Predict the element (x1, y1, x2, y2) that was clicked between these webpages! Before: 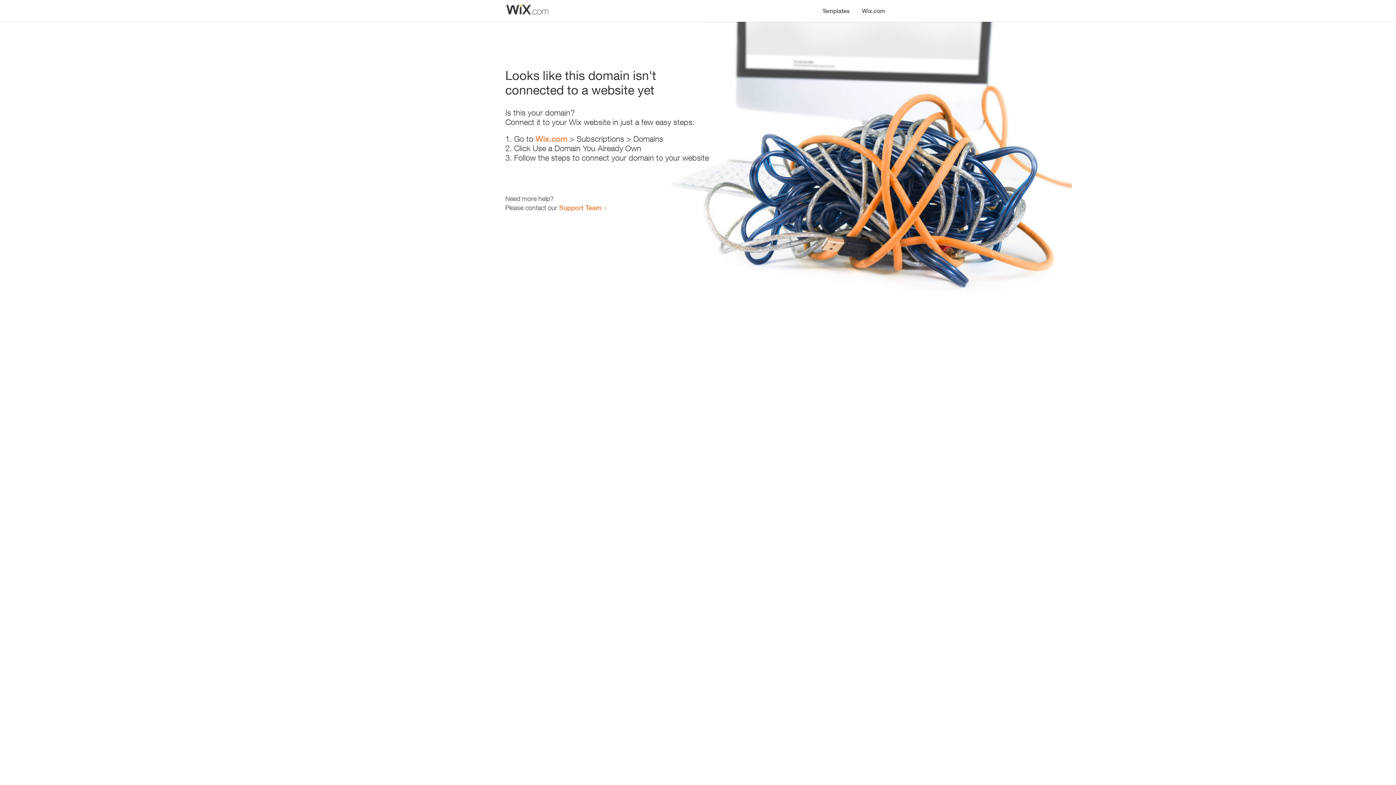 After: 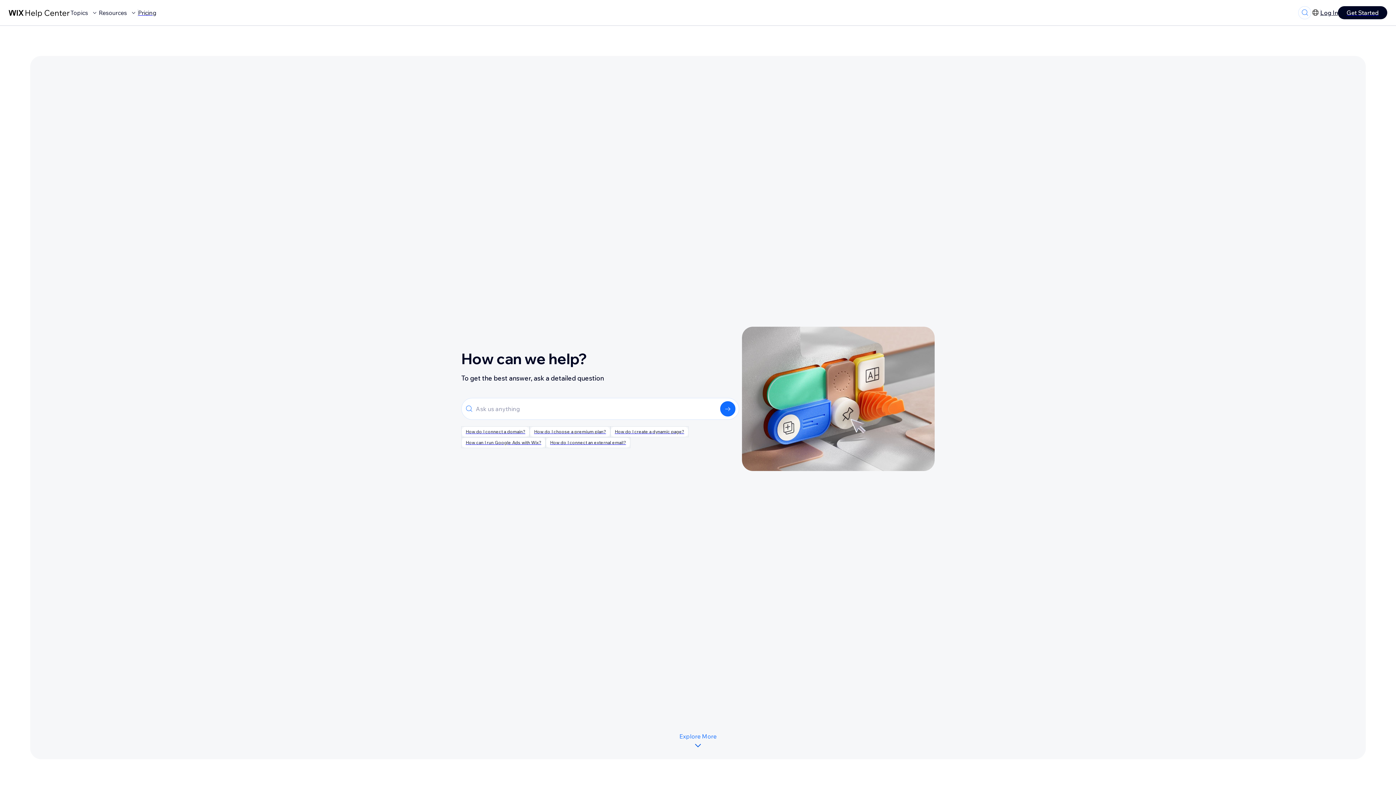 Action: label: Support Team bbox: (559, 203, 601, 211)